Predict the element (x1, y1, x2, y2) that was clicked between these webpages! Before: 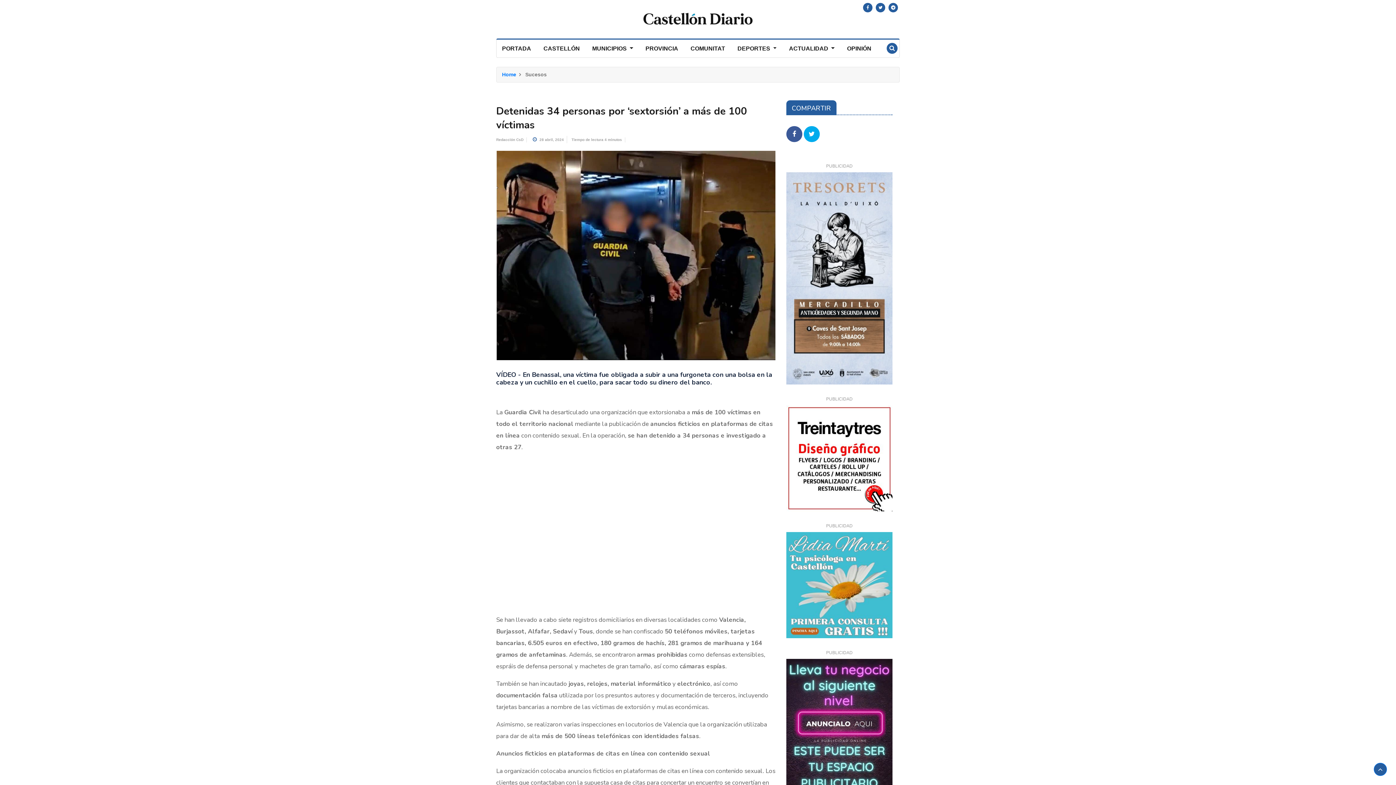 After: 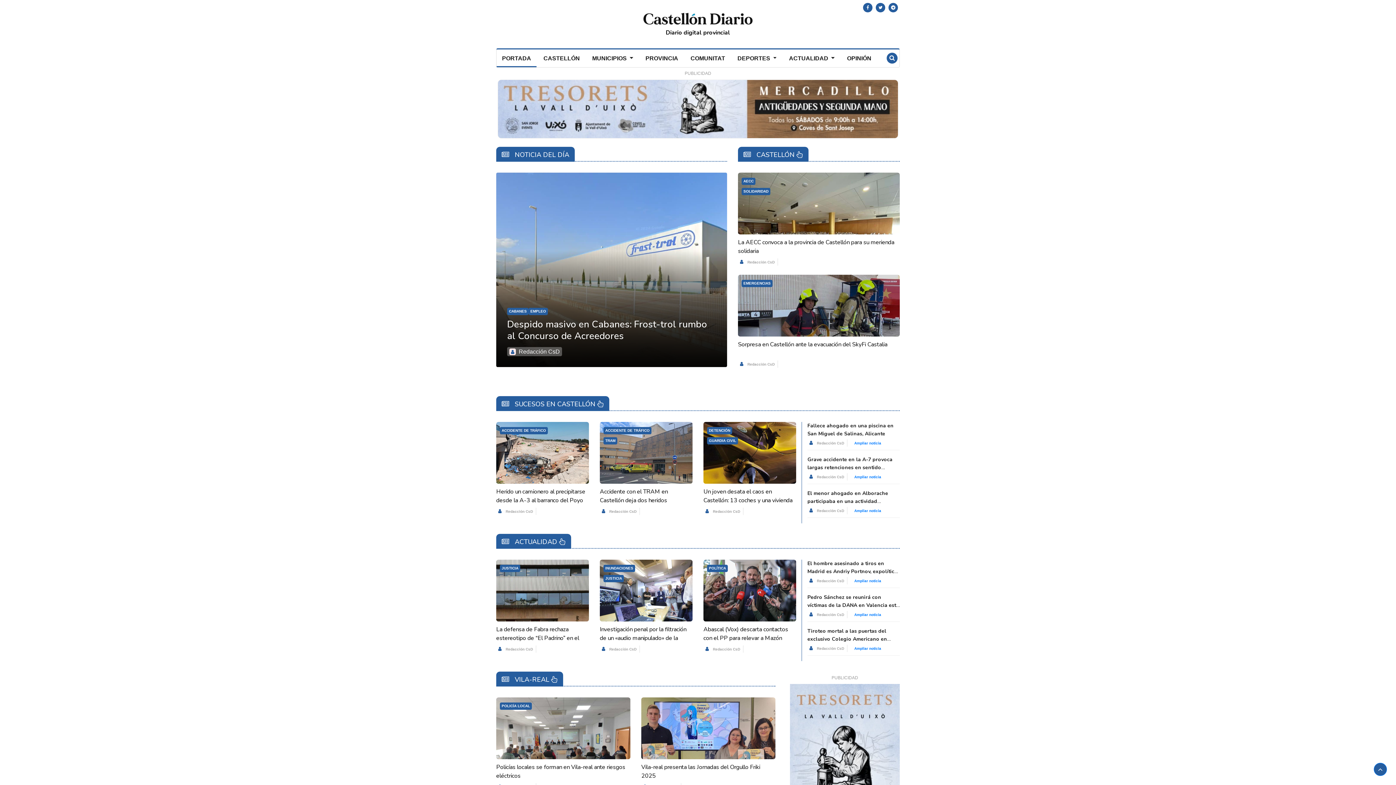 Action: bbox: (502, 71, 516, 77) label: Home